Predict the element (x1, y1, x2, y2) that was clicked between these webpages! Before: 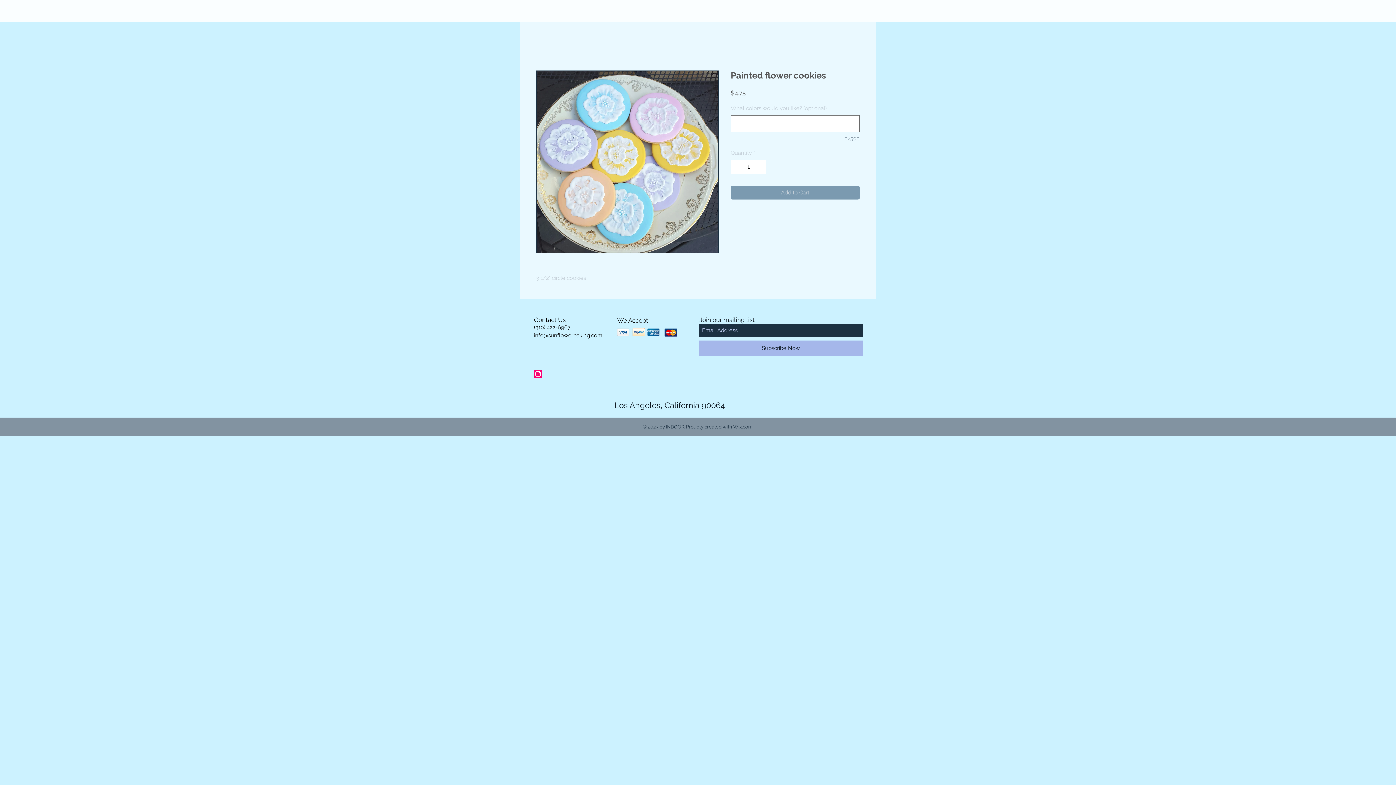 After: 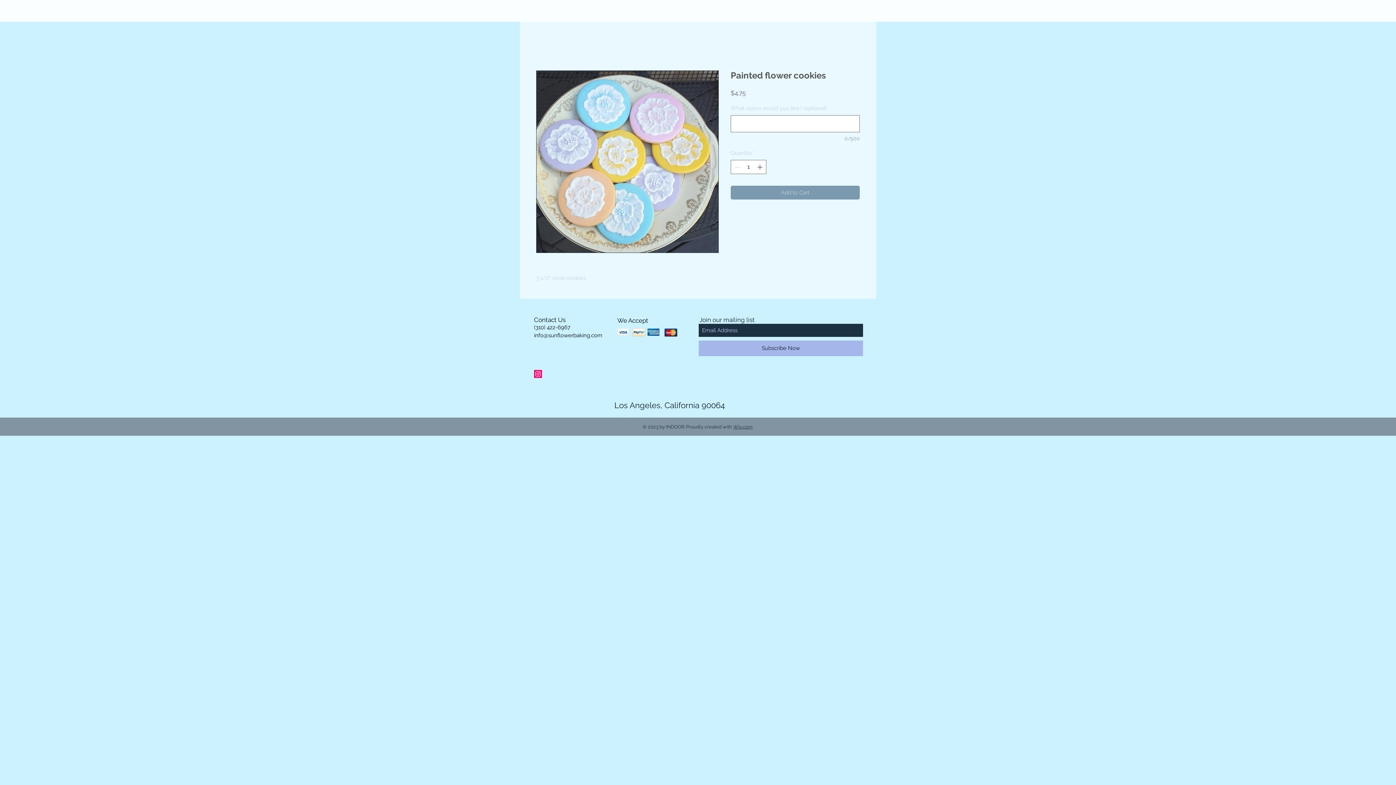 Action: bbox: (733, 424, 752, 429) label: Wix.com